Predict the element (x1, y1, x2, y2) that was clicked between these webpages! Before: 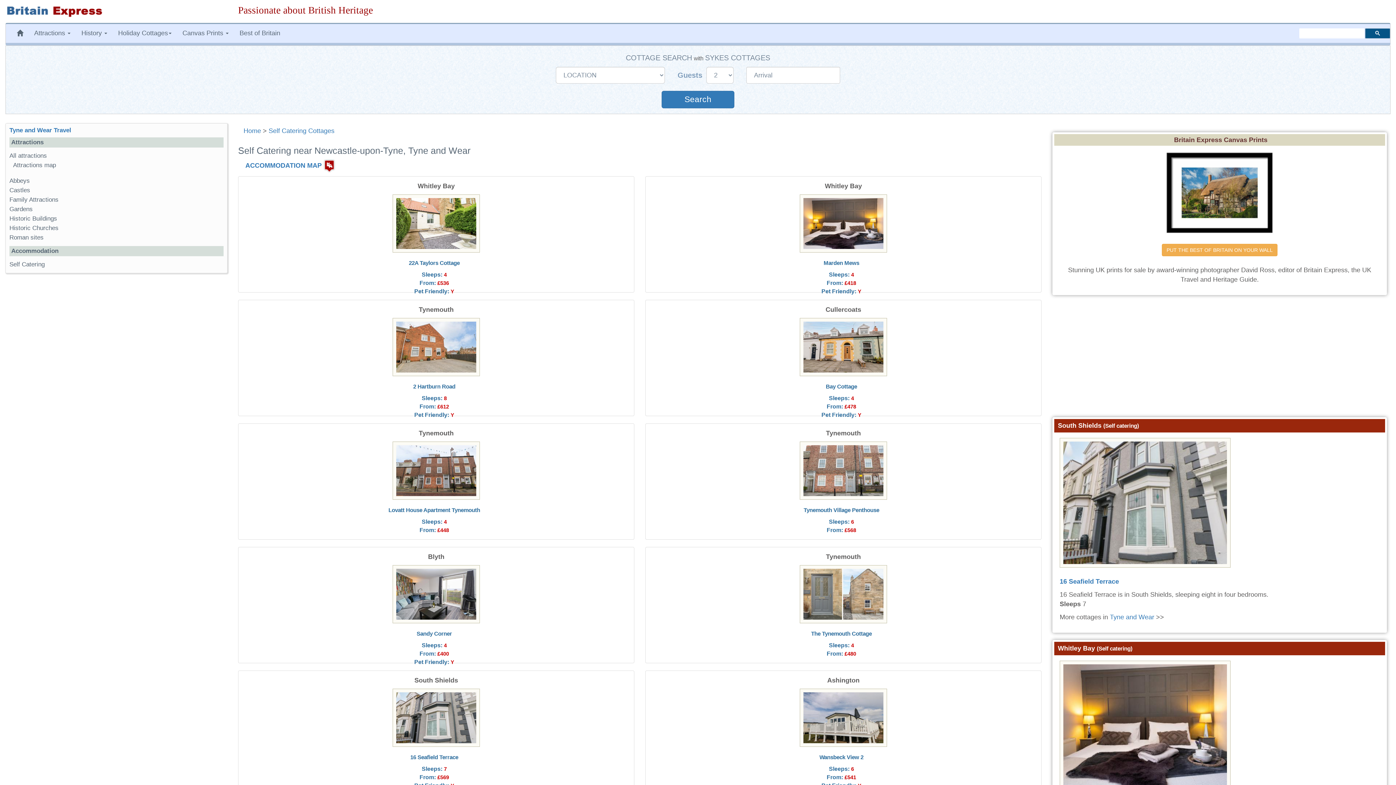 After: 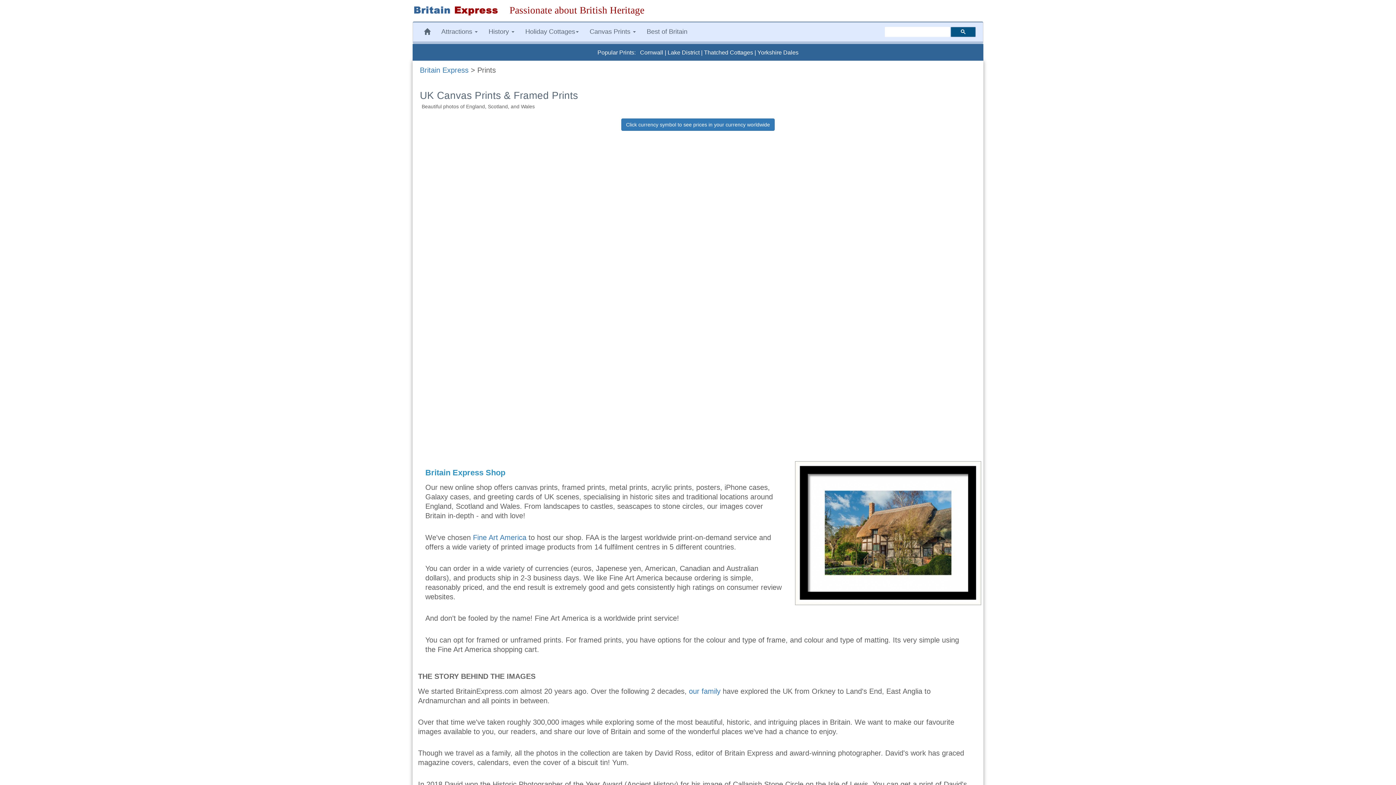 Action: bbox: (1162, 244, 1277, 256) label: PUT THE BEST OF BRITAIN ON YOUR WALL